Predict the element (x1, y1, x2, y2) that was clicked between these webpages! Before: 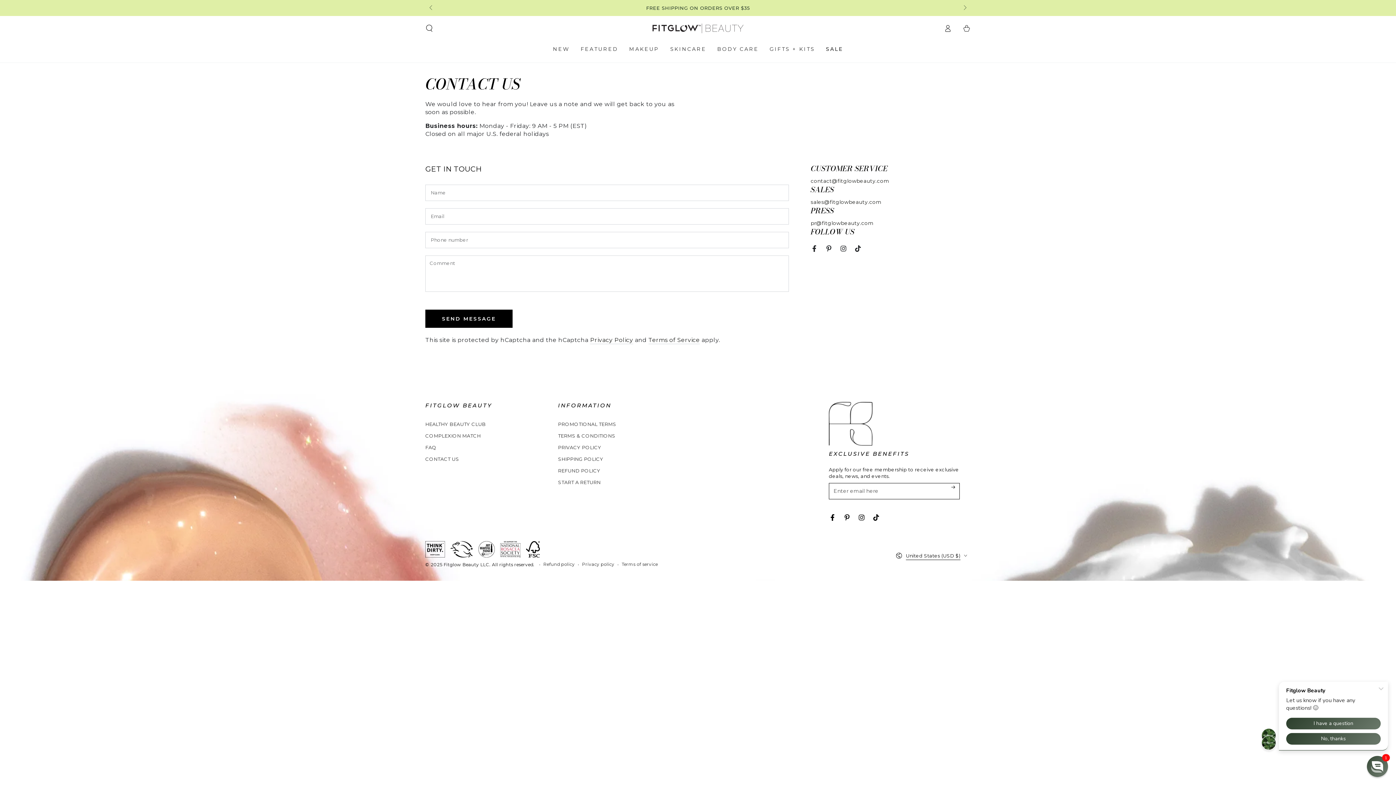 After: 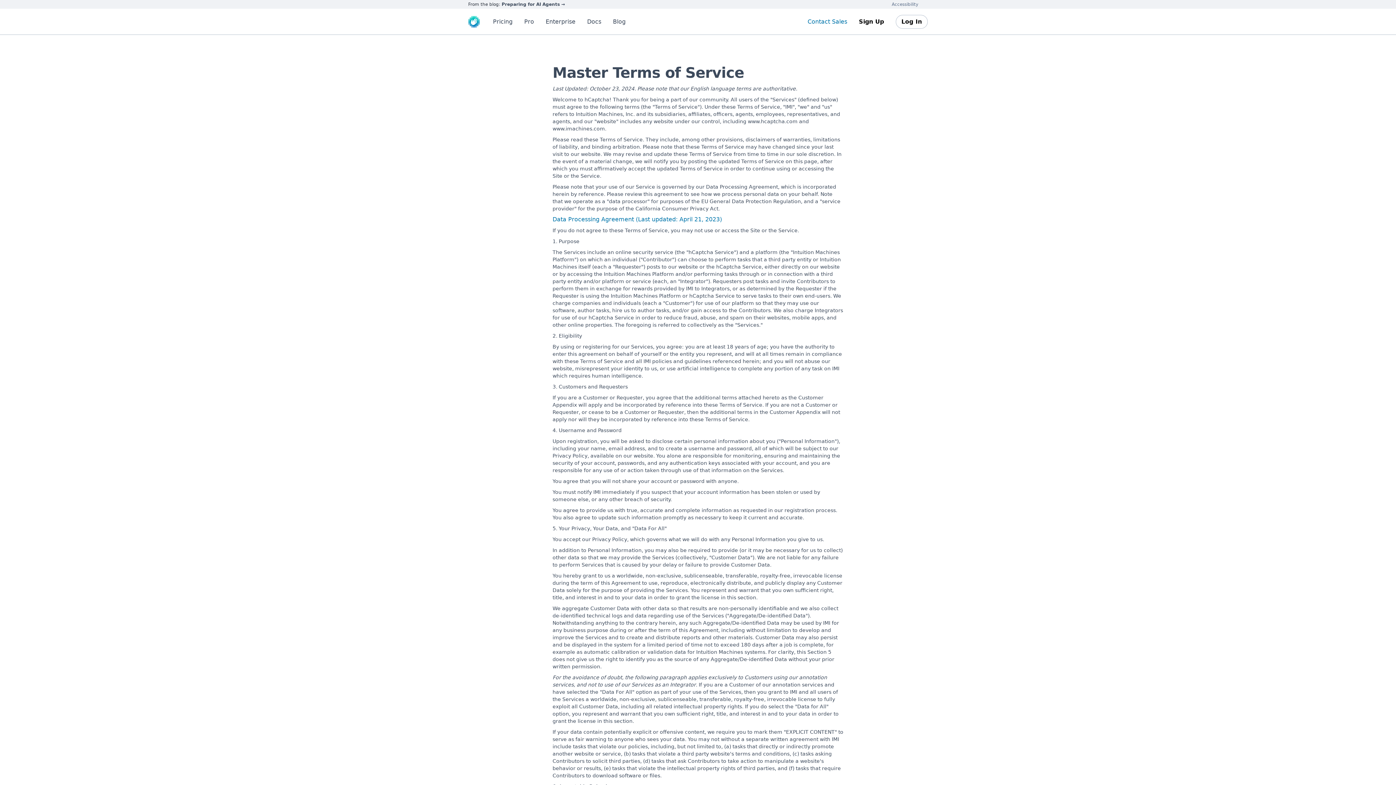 Action: label: Terms of Service bbox: (648, 336, 700, 344)